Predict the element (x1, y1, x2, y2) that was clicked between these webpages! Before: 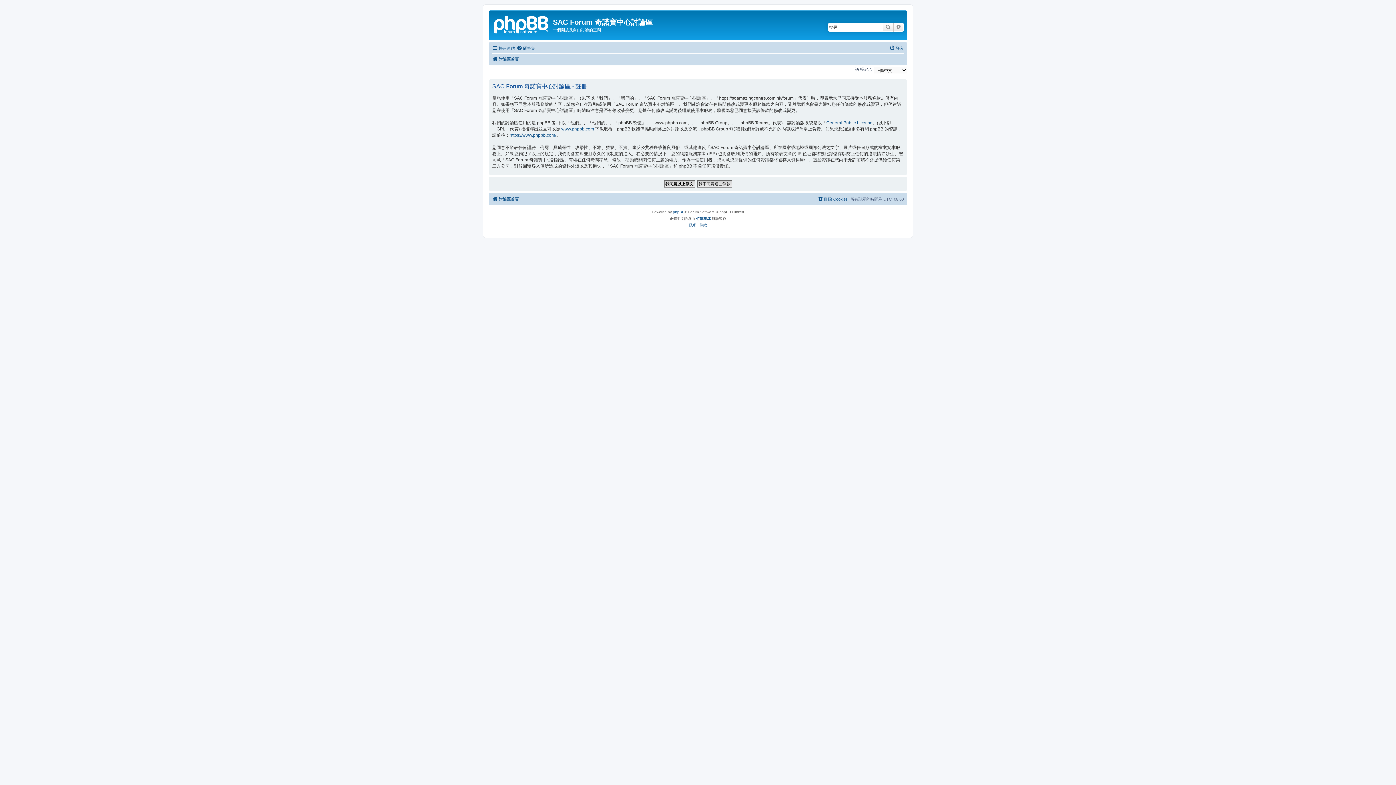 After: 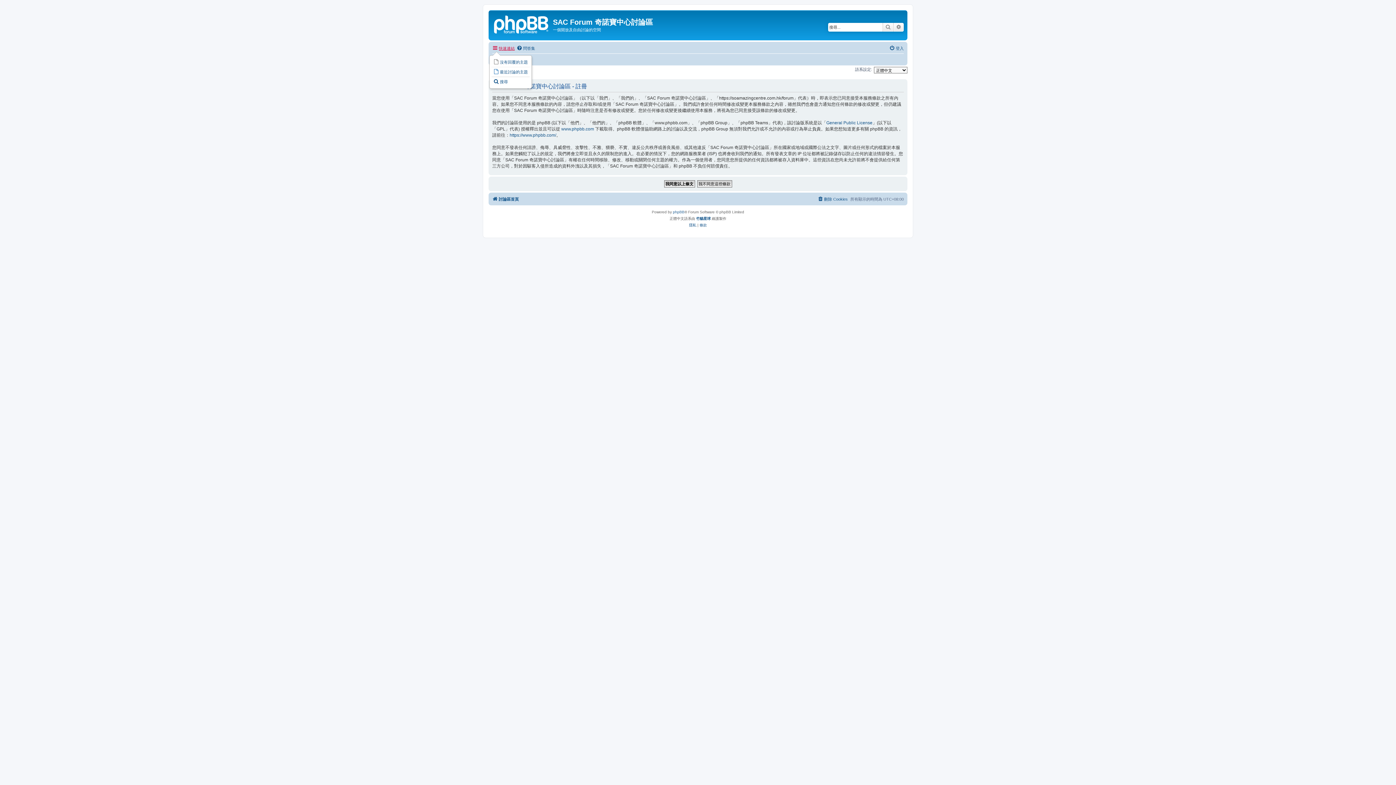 Action: bbox: (492, 43, 514, 52) label: 快速連結